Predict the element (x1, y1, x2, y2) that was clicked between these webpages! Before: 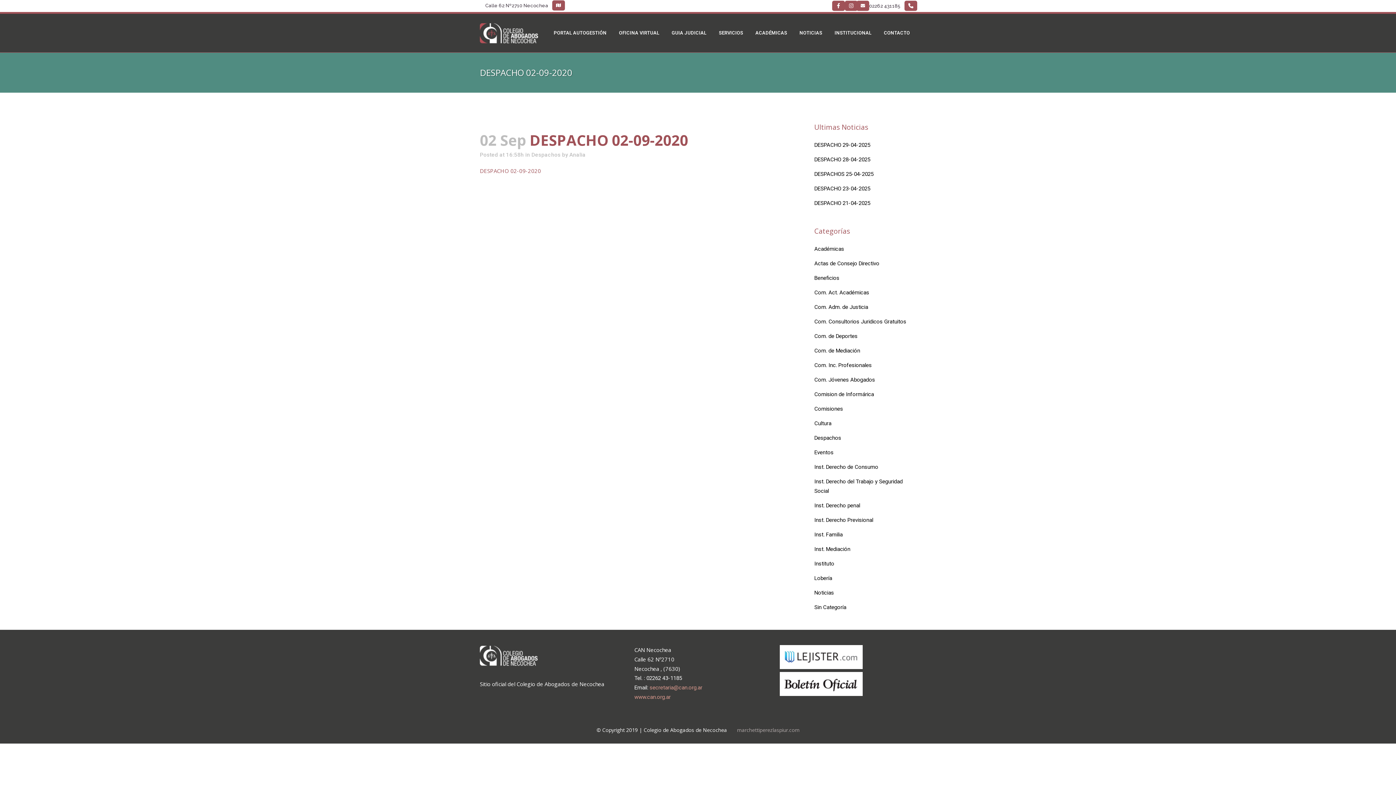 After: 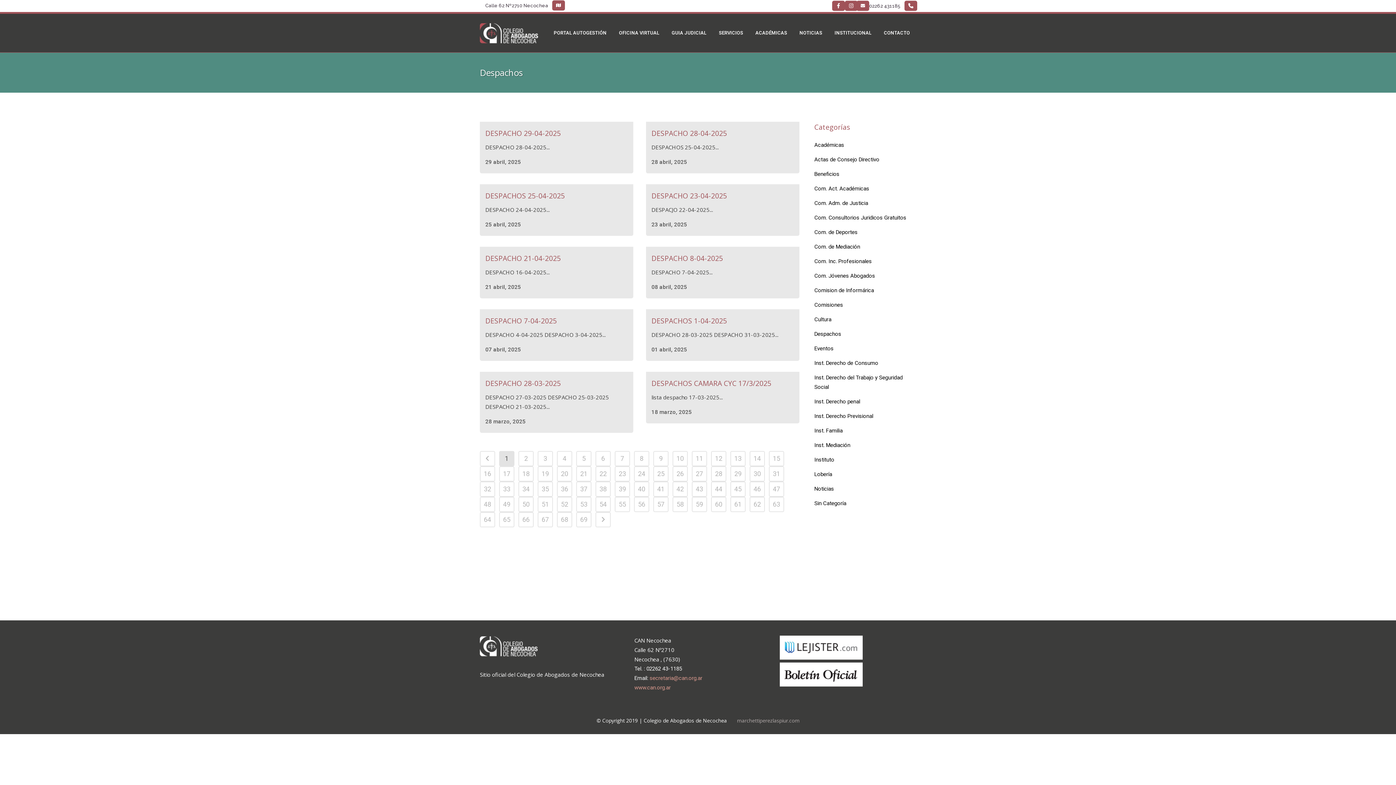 Action: bbox: (531, 151, 560, 158) label: Despachos